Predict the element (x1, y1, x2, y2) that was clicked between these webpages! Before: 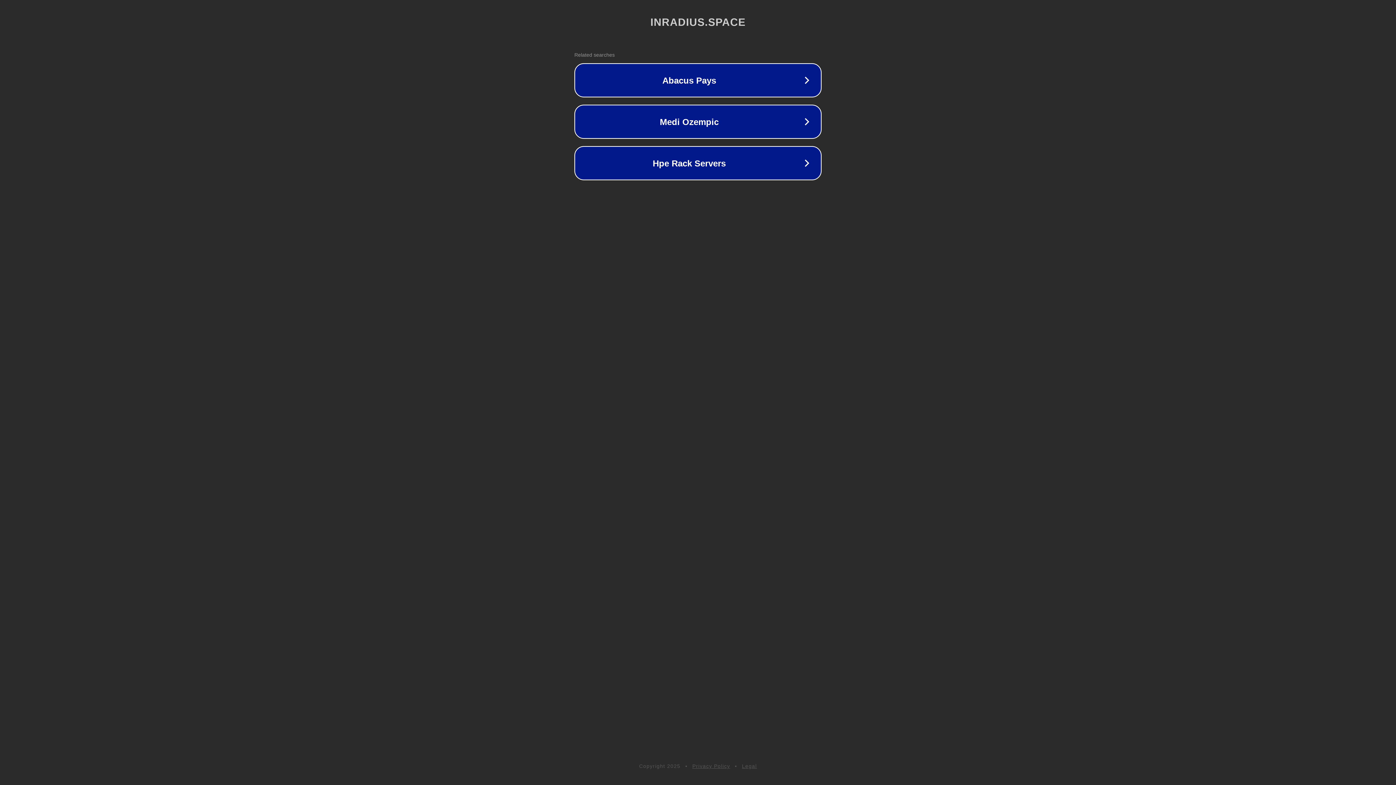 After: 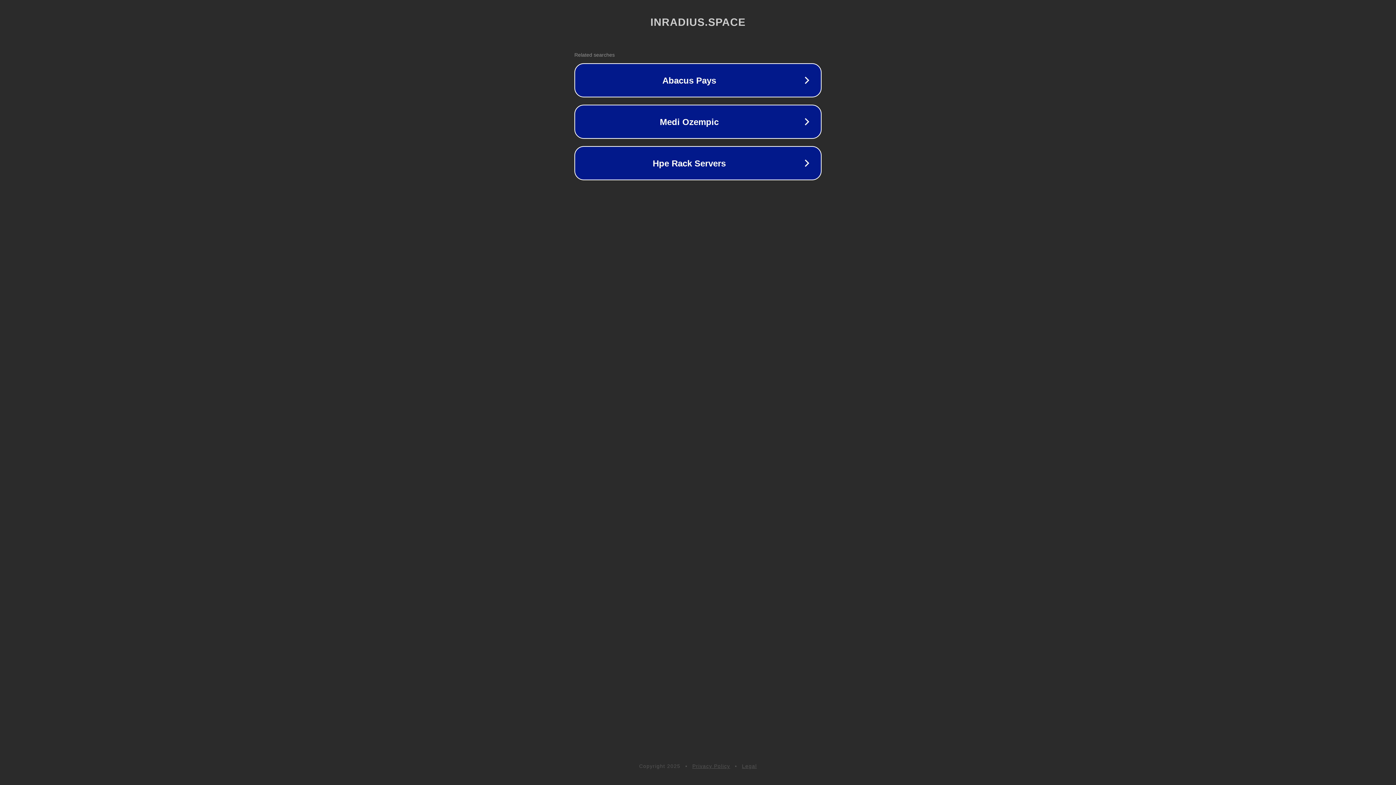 Action: label: Legal bbox: (742, 763, 757, 769)